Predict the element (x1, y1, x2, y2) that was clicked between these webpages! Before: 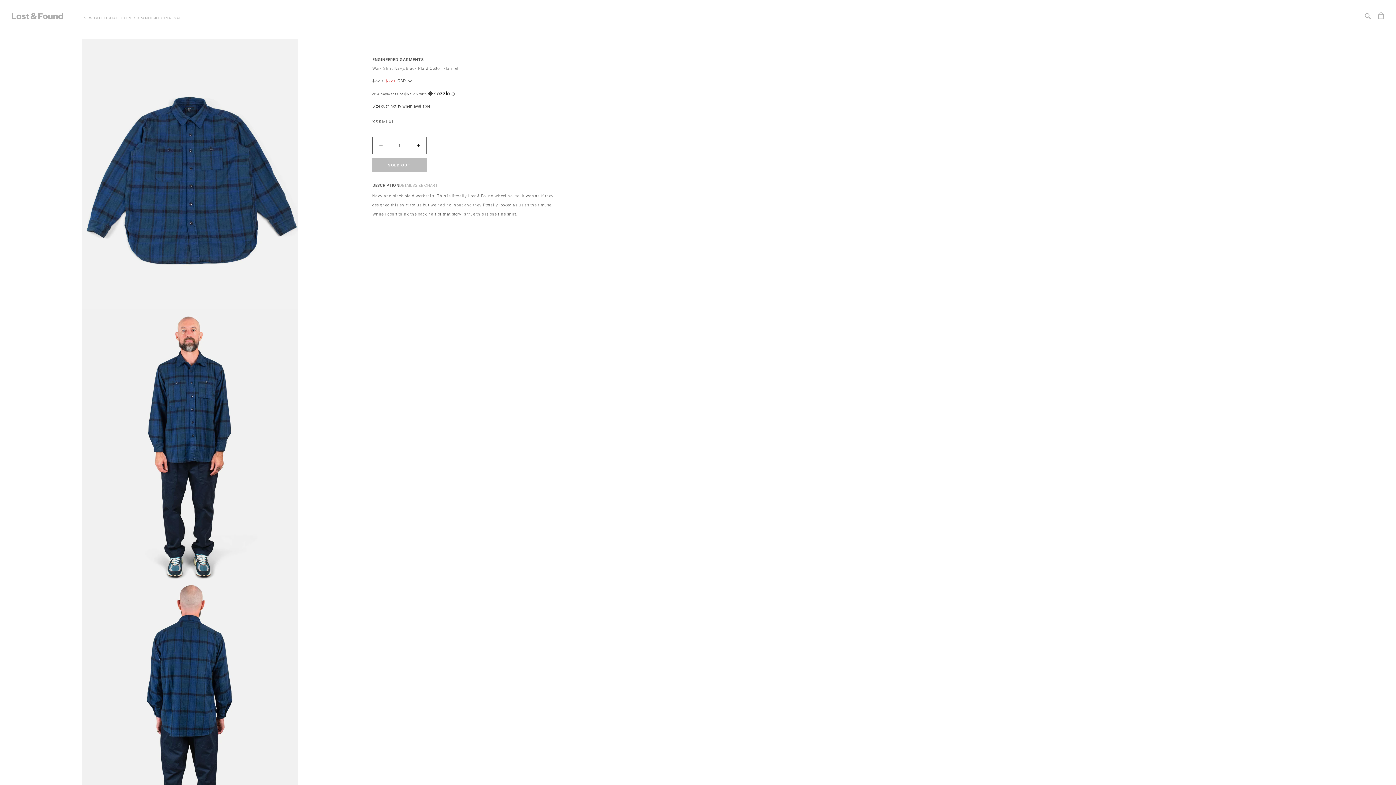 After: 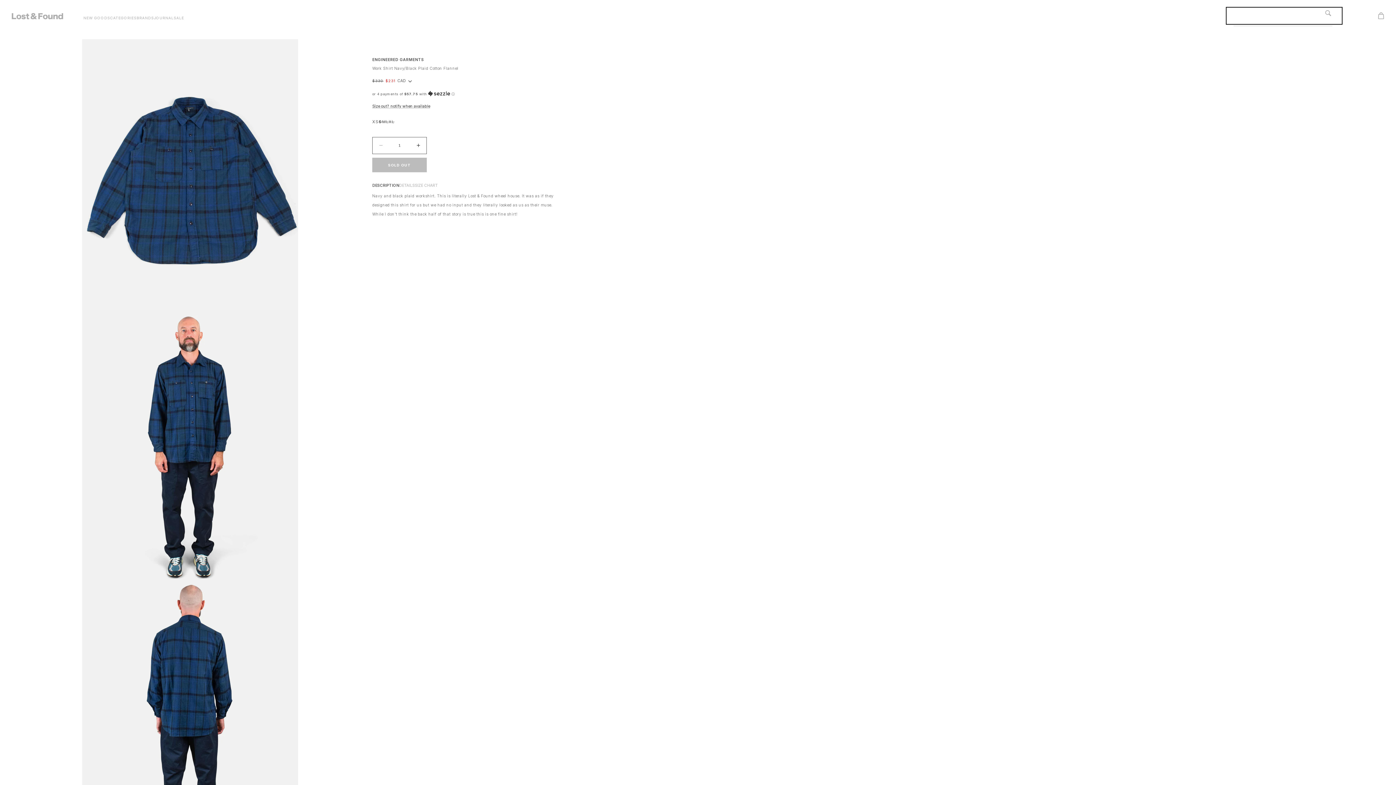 Action: bbox: (1365, 12, 1371, 19) label: Search